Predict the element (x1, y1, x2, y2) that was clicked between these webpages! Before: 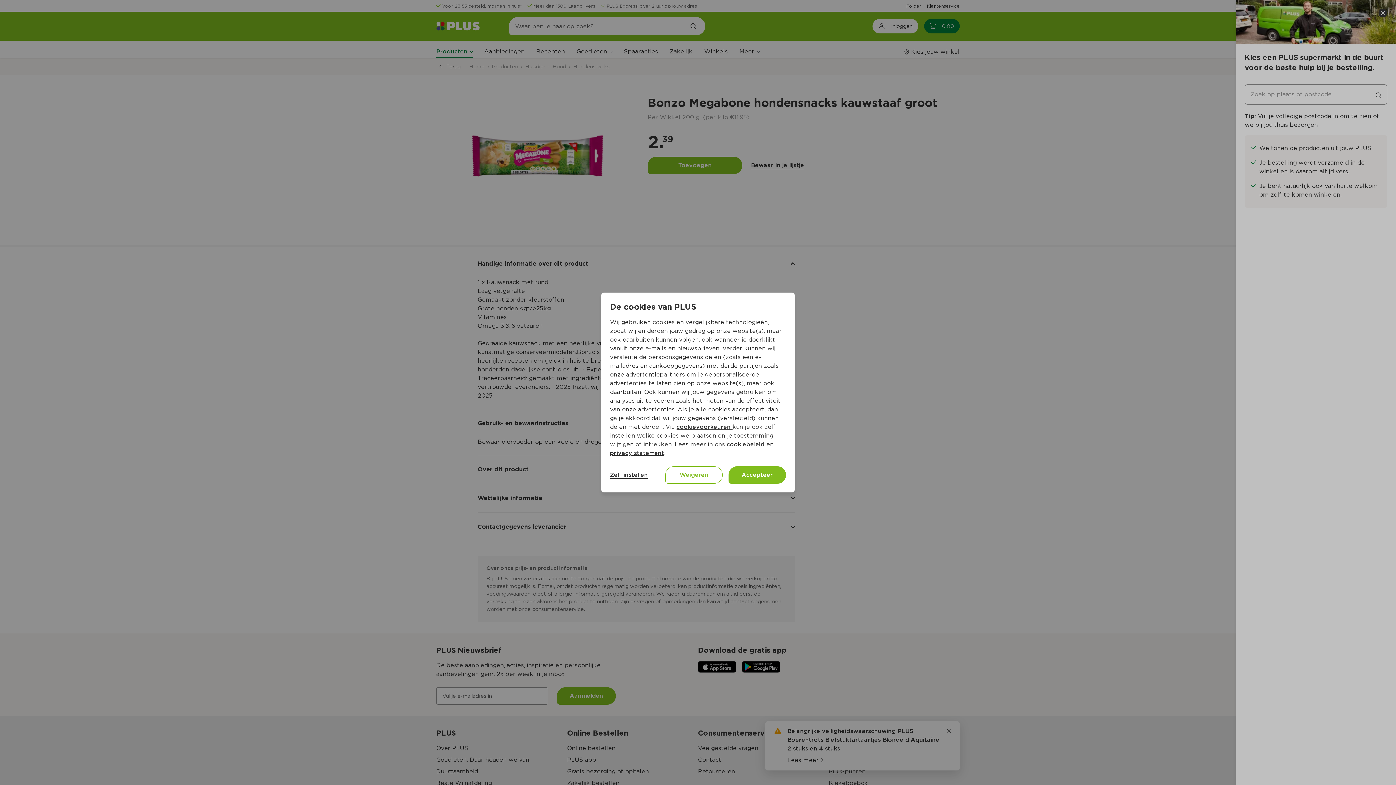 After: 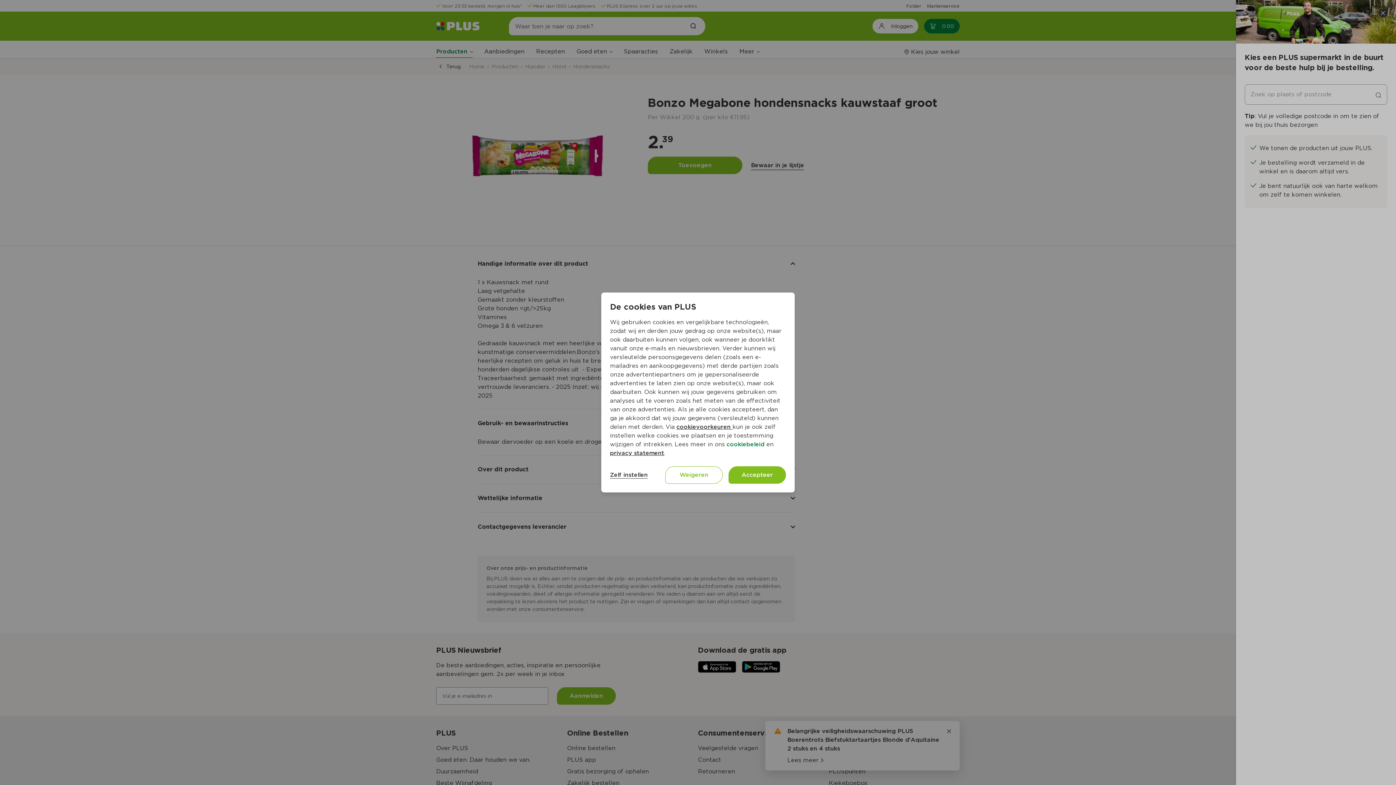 Action: bbox: (726, 441, 764, 448) label: cookiebeleid